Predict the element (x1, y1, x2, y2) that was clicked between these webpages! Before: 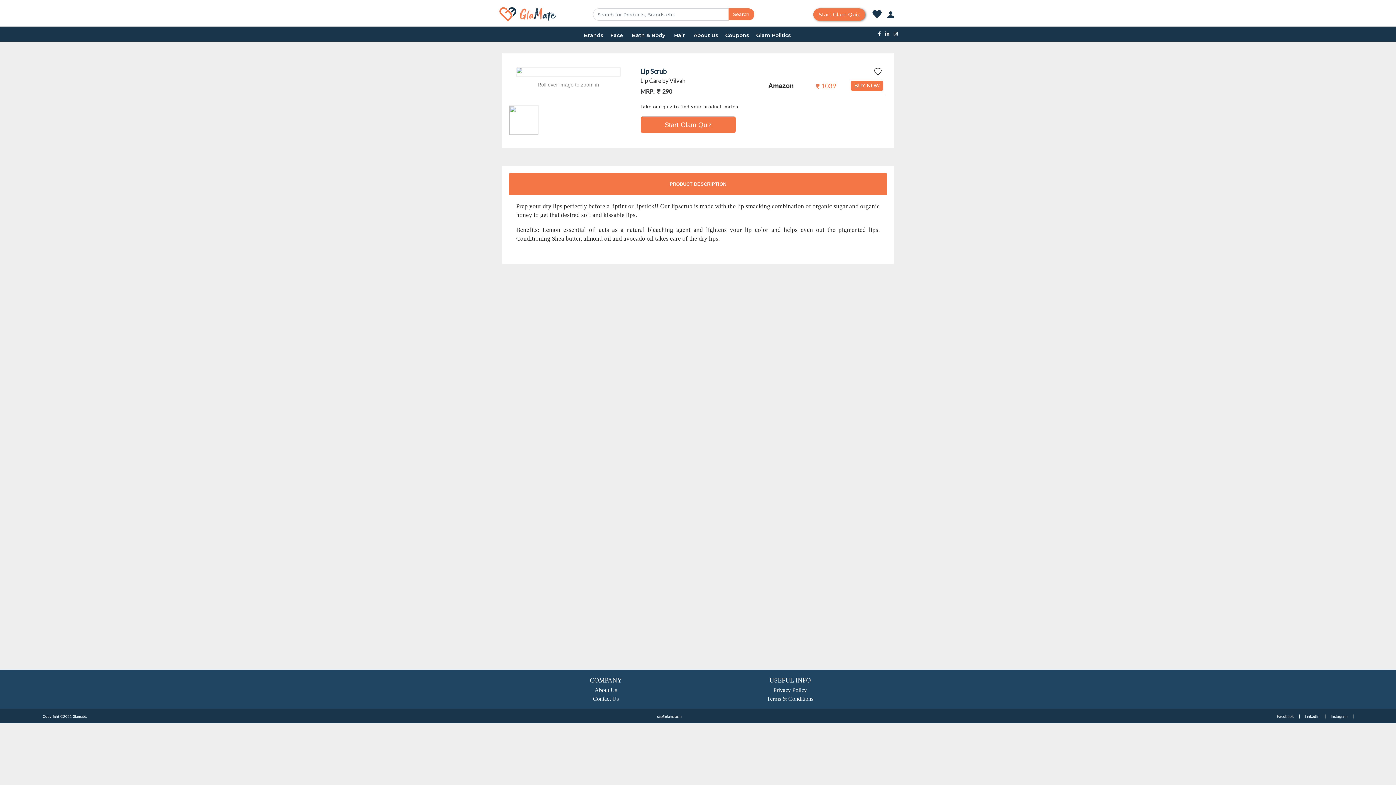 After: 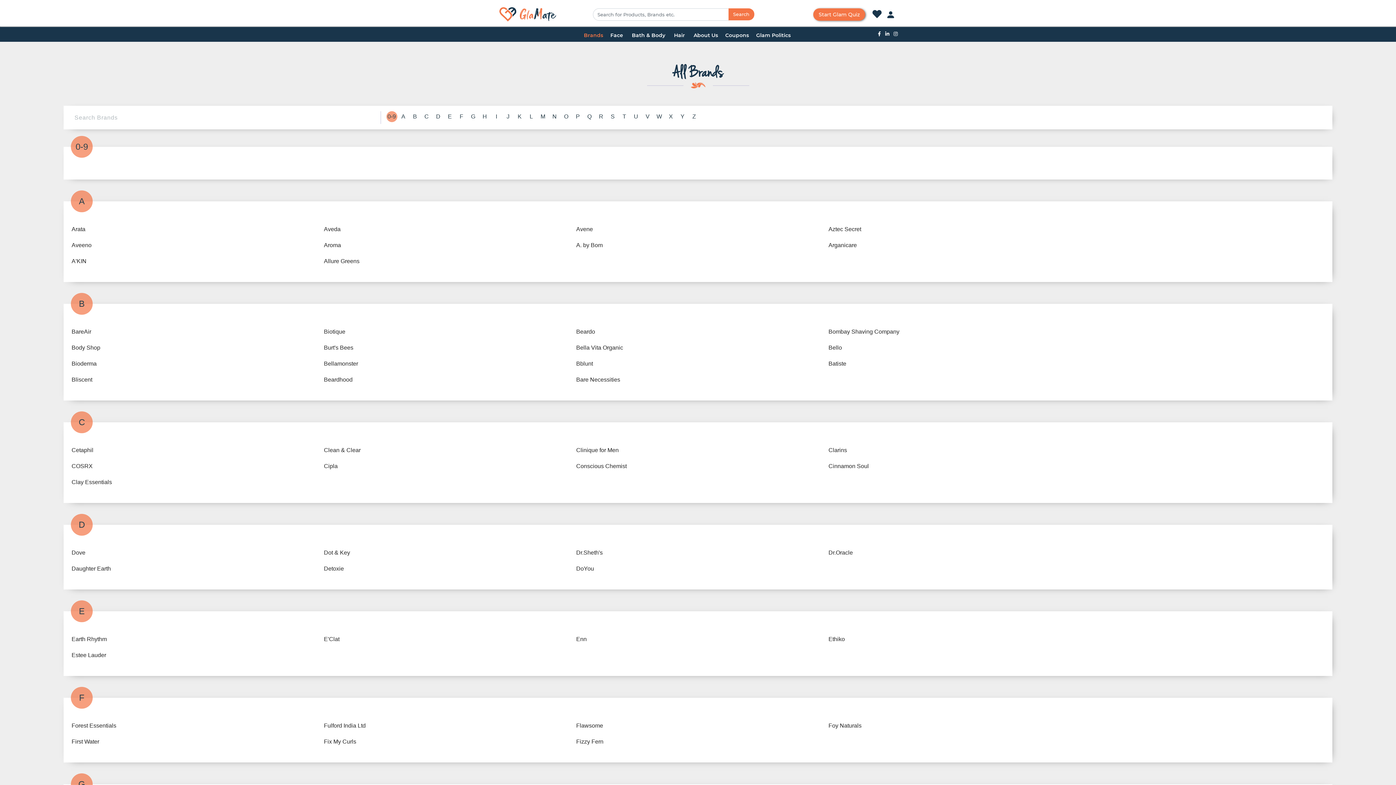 Action: label: Brands bbox: (582, 28, 605, 41)